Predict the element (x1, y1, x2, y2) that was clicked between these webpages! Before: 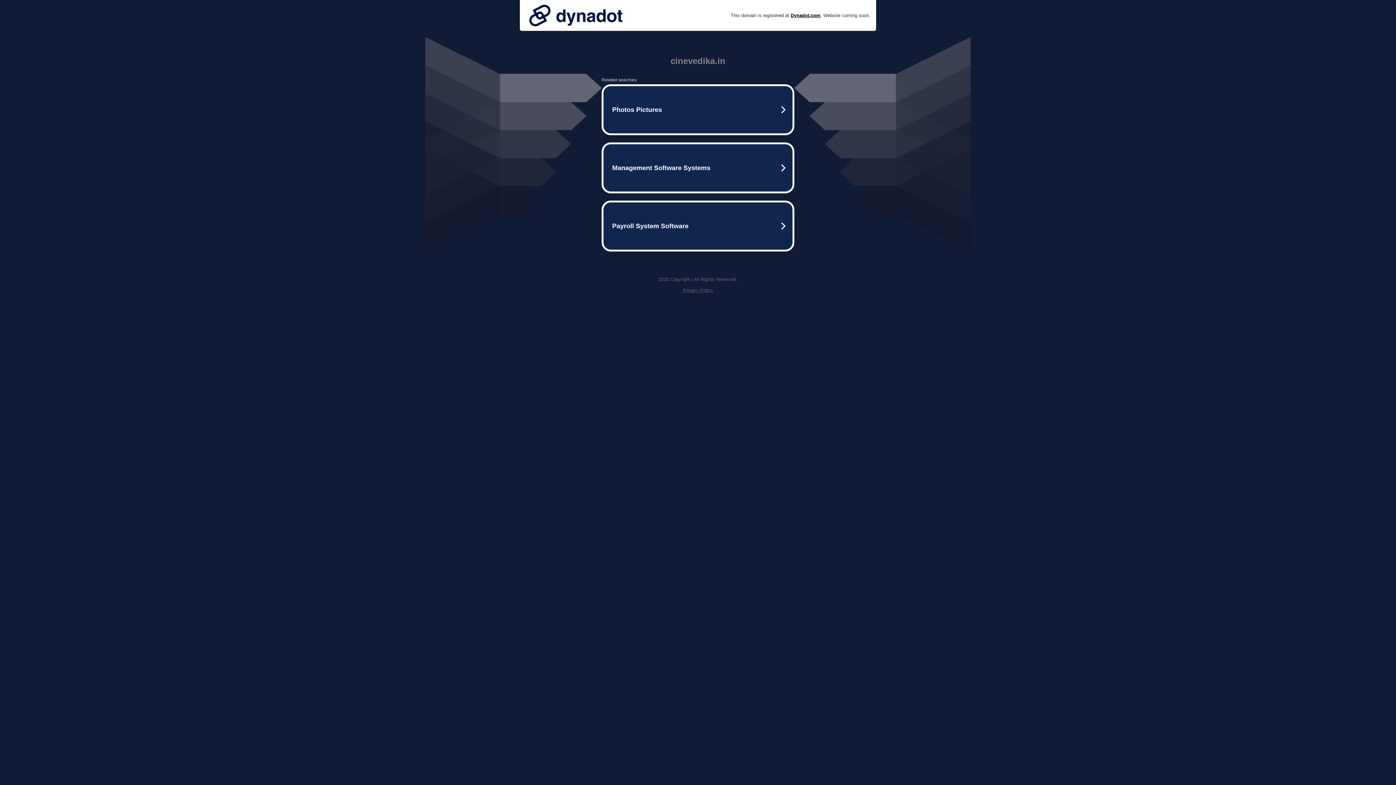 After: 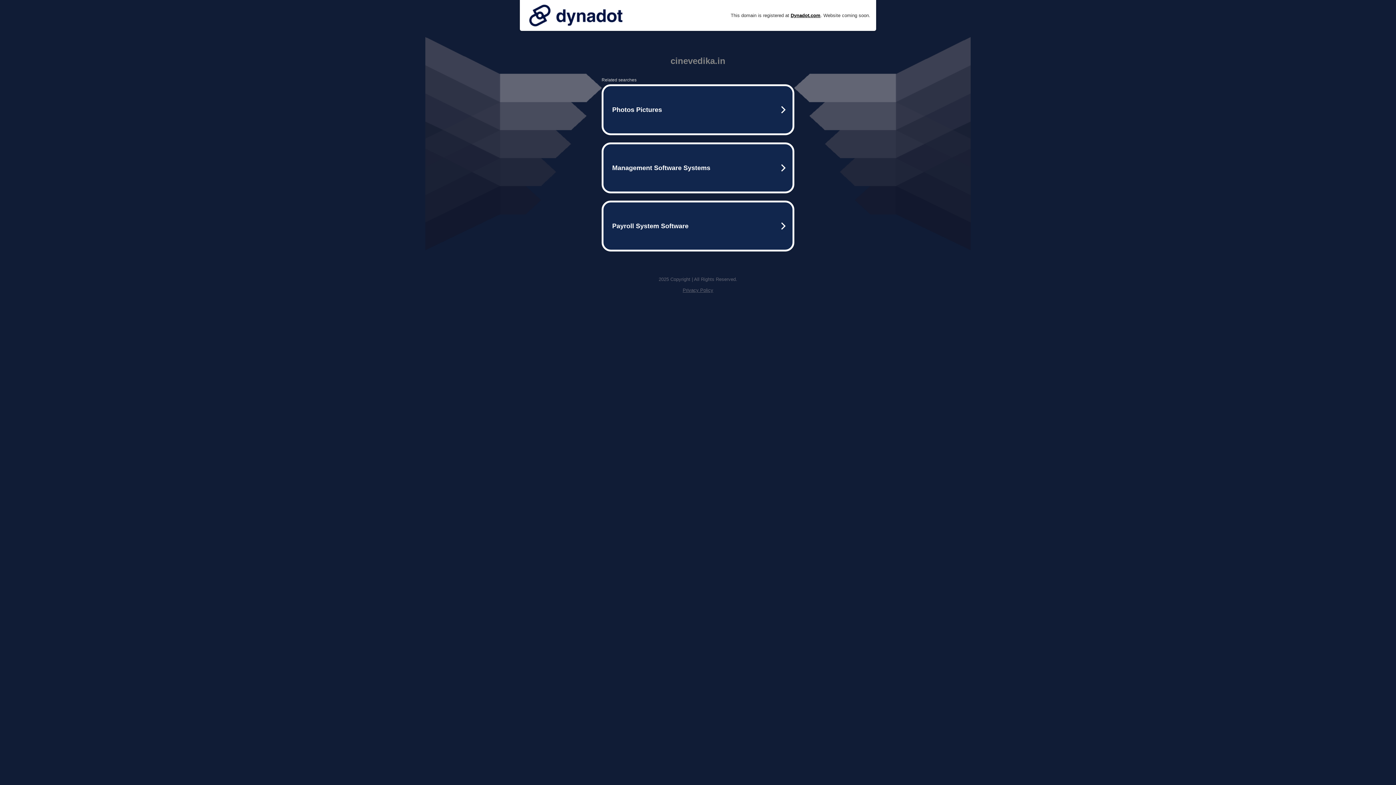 Action: bbox: (525, 0, 626, 30)